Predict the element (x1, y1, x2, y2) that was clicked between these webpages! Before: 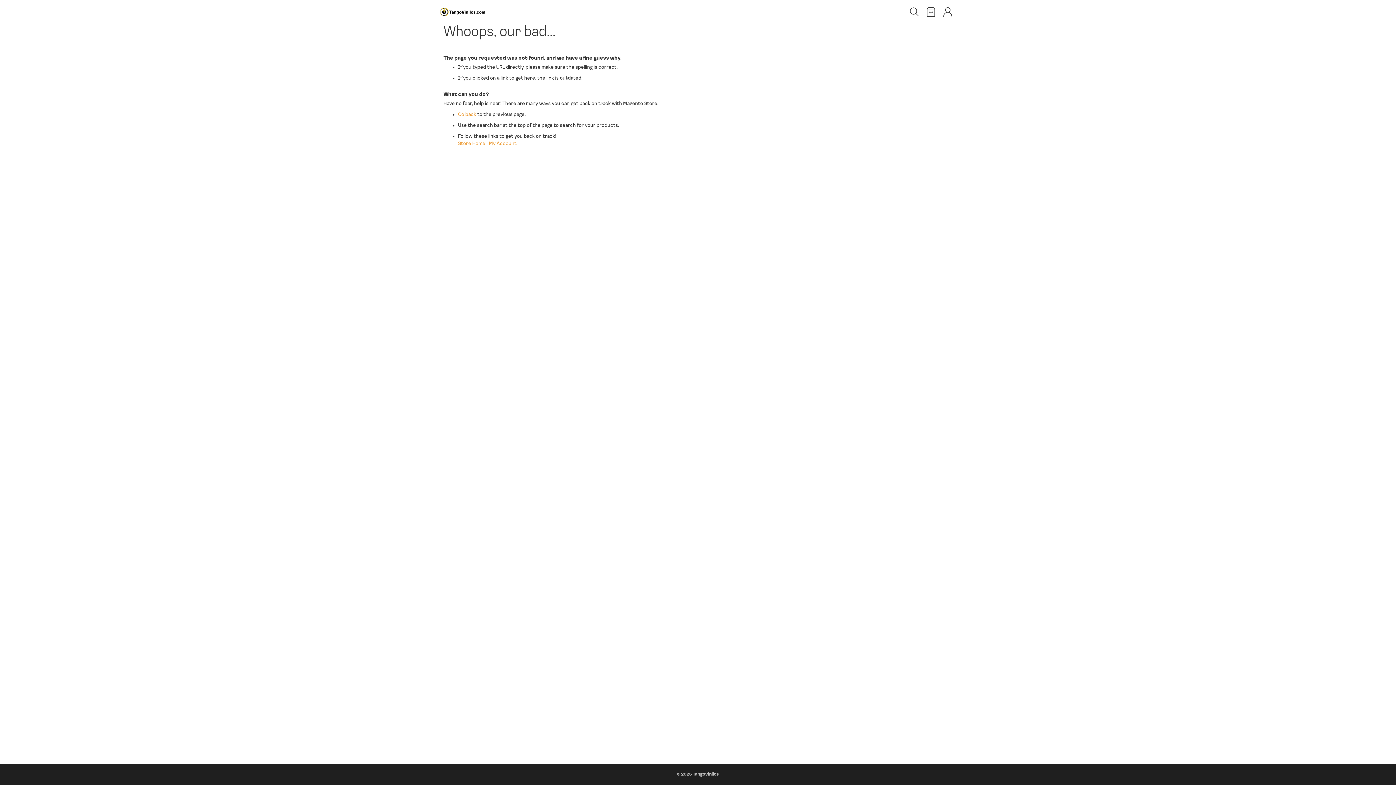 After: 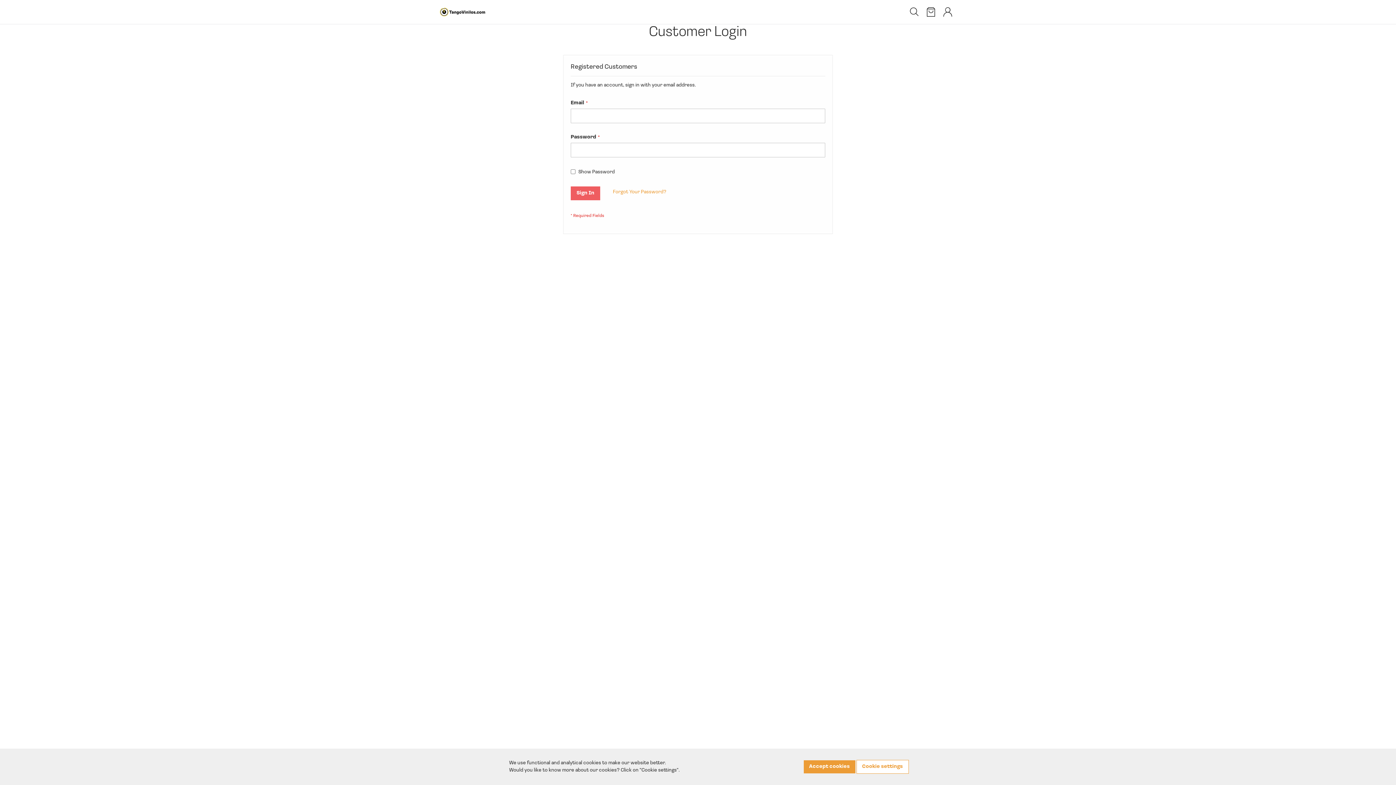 Action: label: My Account bbox: (489, 141, 516, 146)